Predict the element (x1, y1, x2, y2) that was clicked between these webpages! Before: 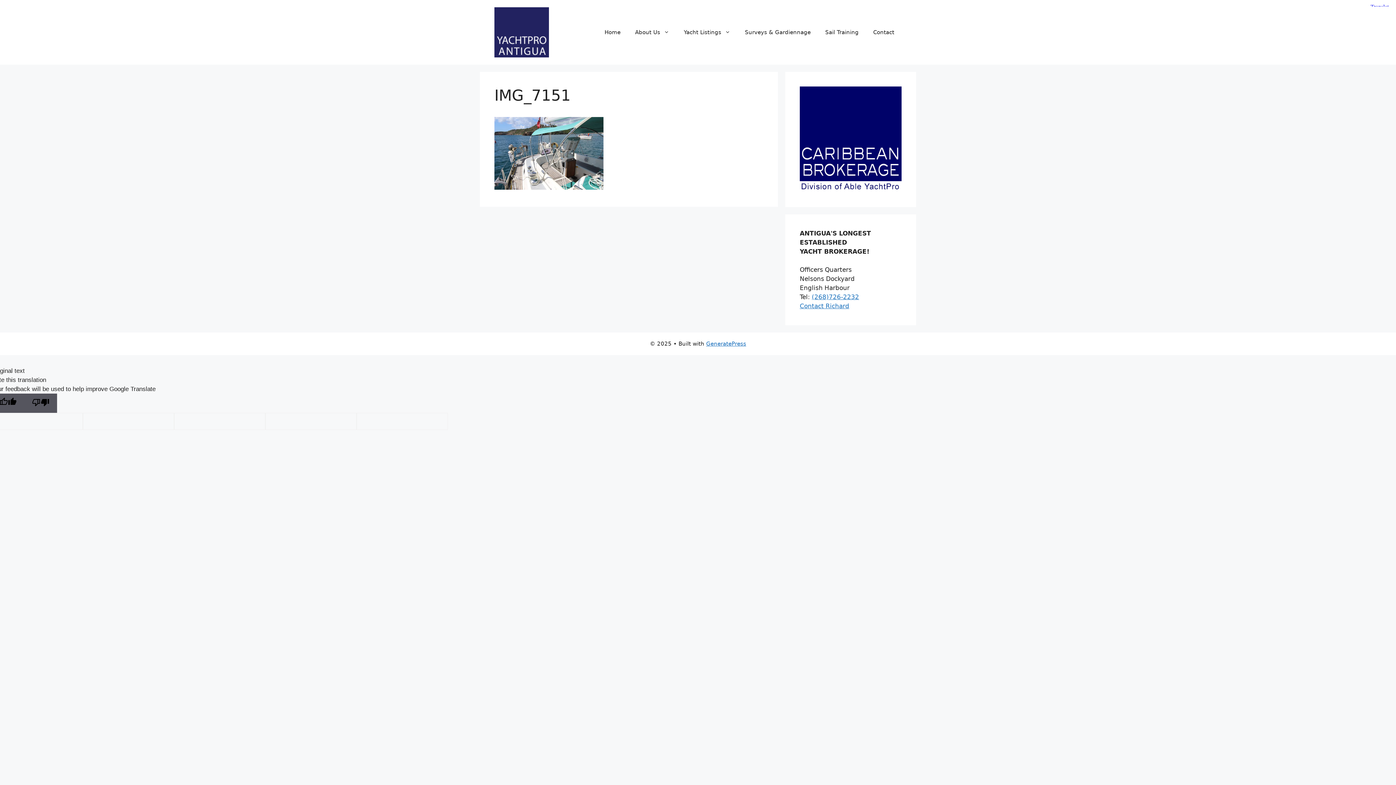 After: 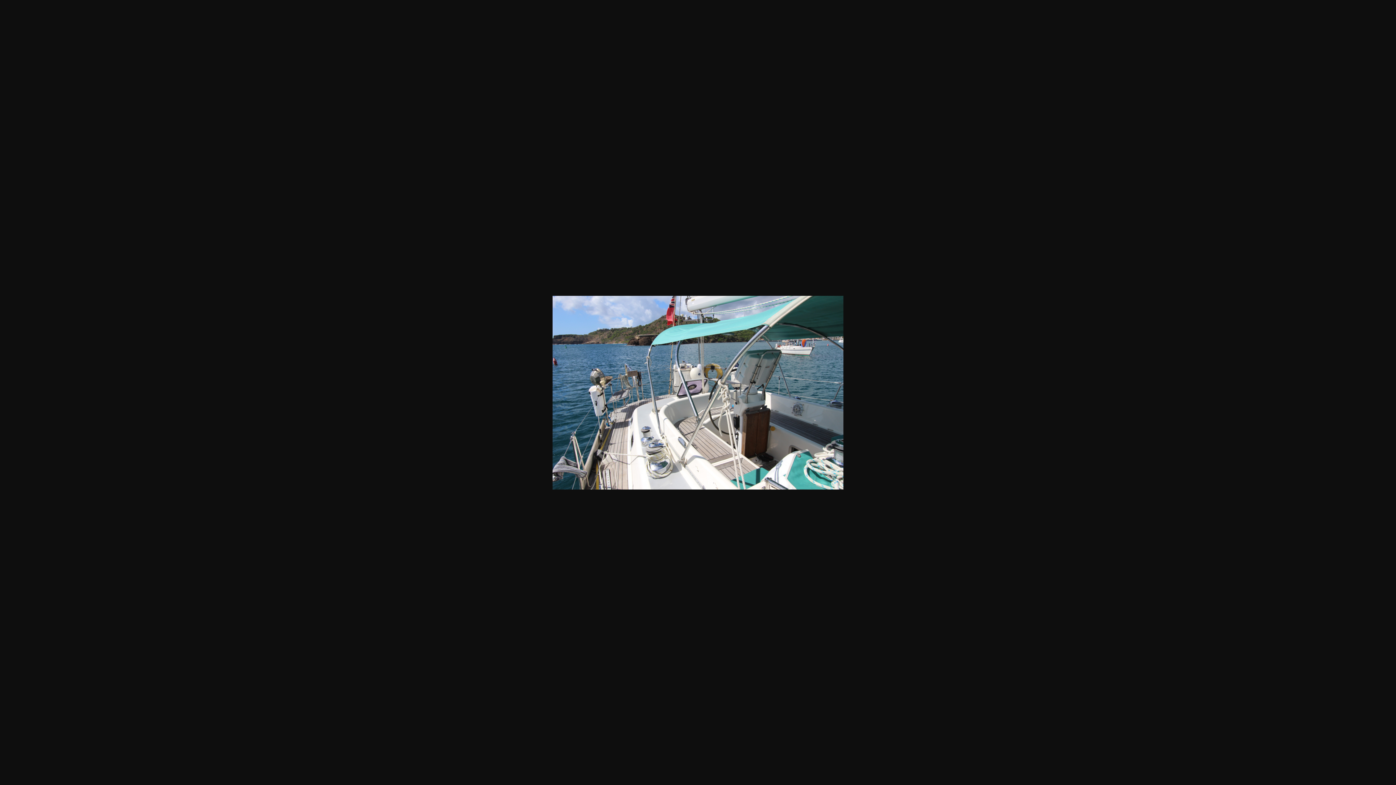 Action: bbox: (494, 184, 603, 191)